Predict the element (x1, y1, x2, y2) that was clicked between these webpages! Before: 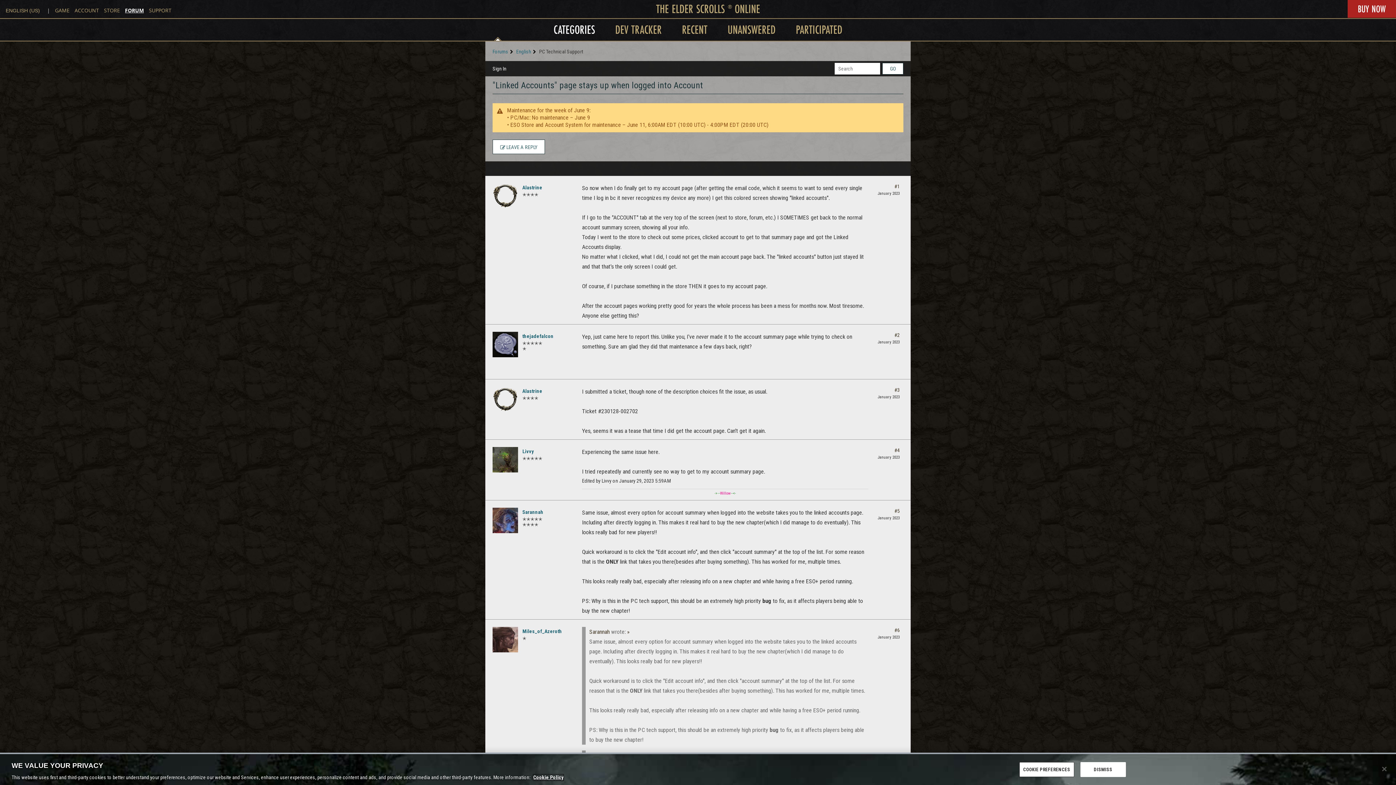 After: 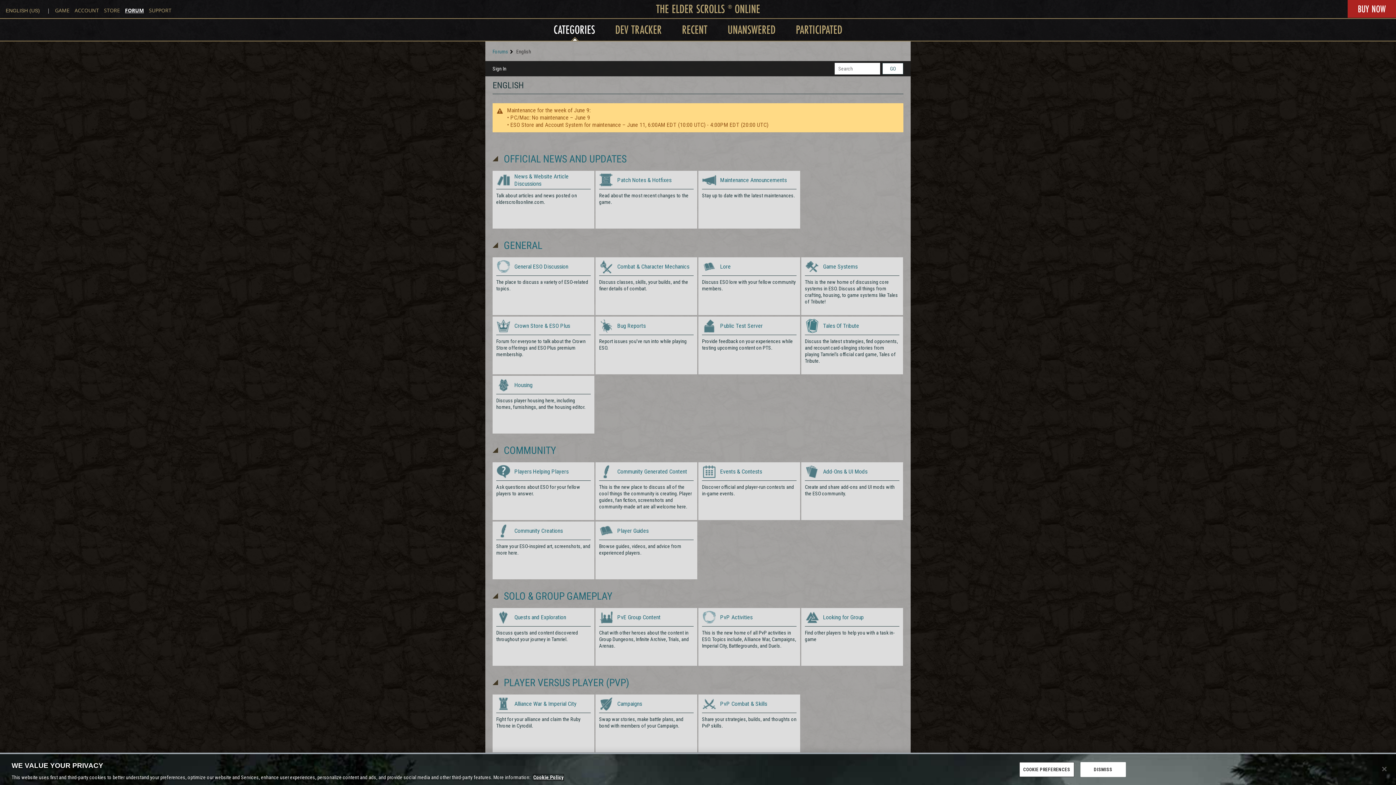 Action: label: English bbox: (516, 48, 531, 54)